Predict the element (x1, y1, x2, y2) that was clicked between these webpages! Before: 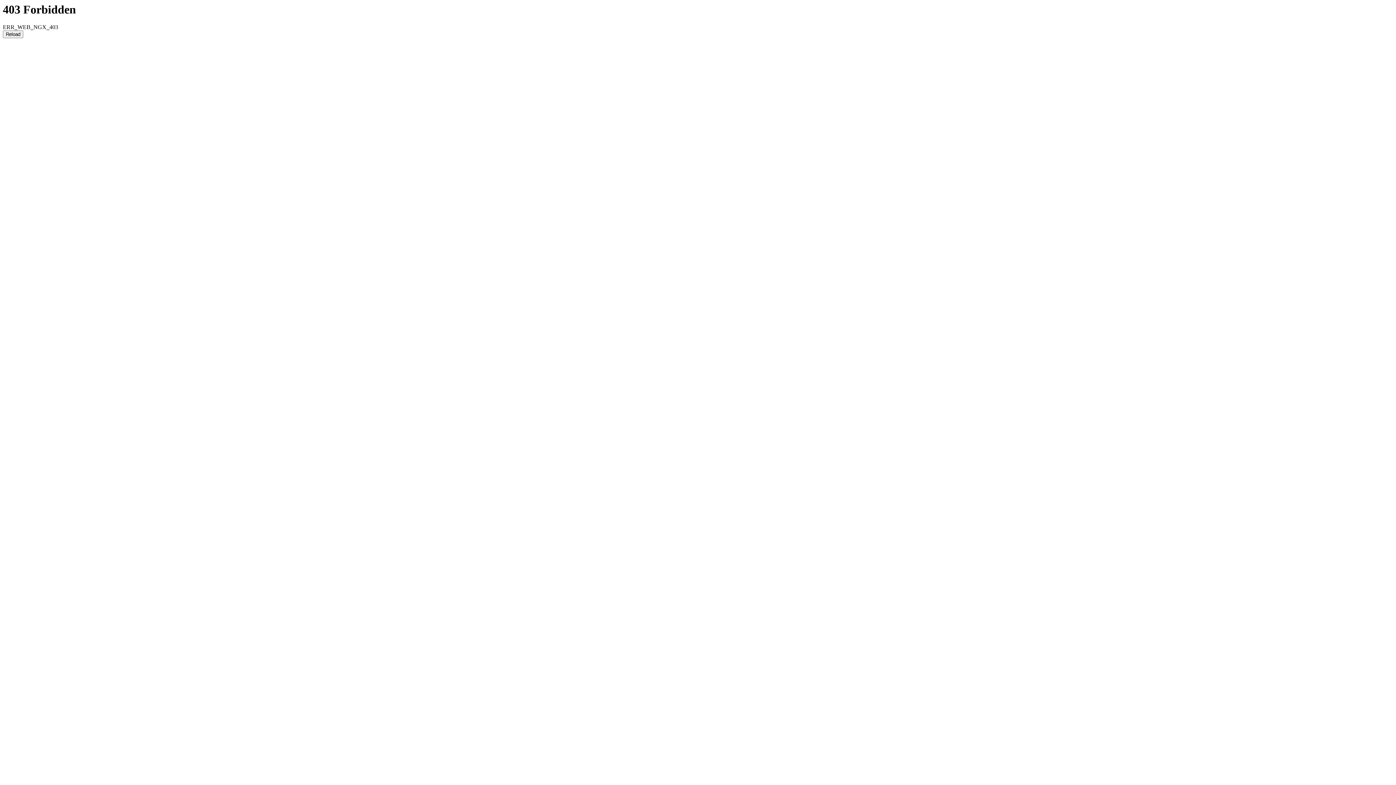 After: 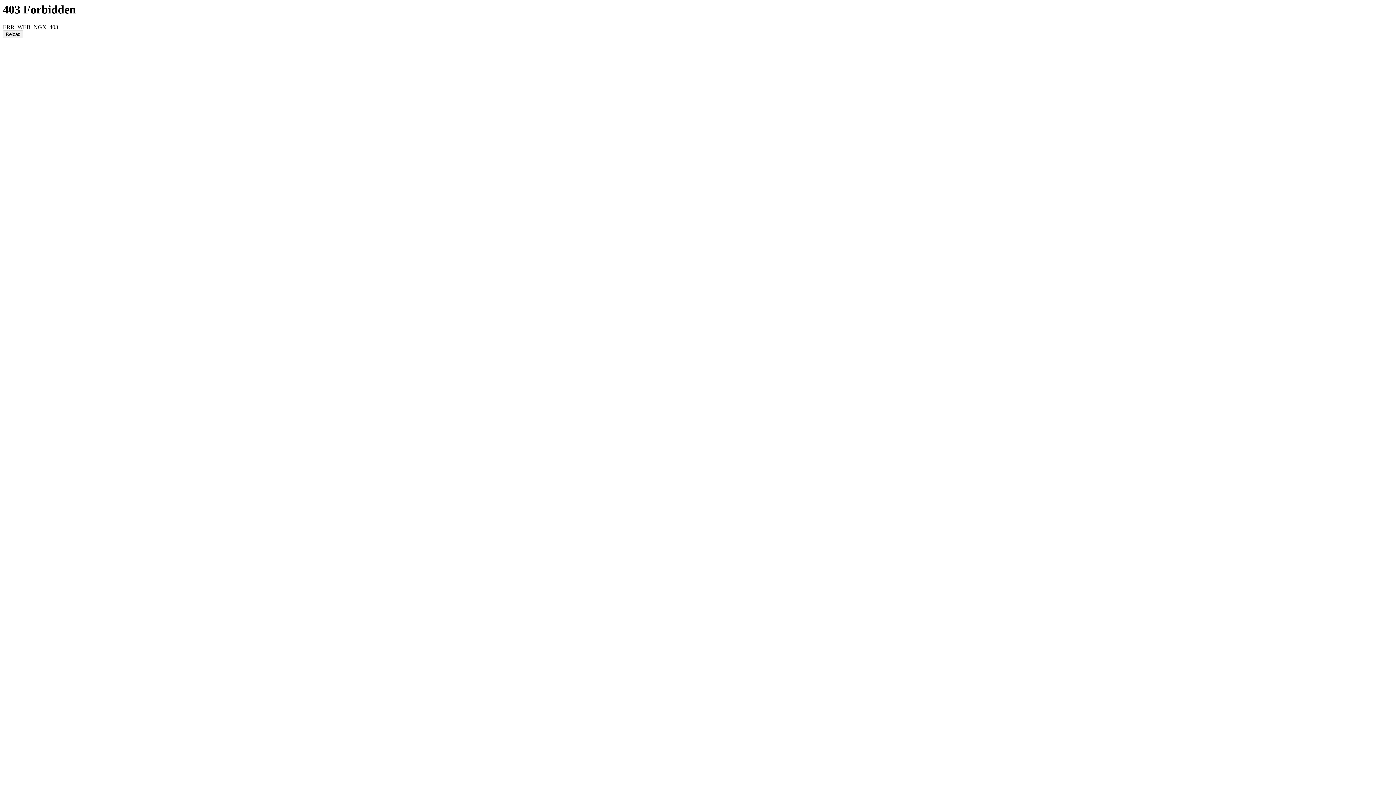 Action: bbox: (2, 30, 23, 38) label: Reload